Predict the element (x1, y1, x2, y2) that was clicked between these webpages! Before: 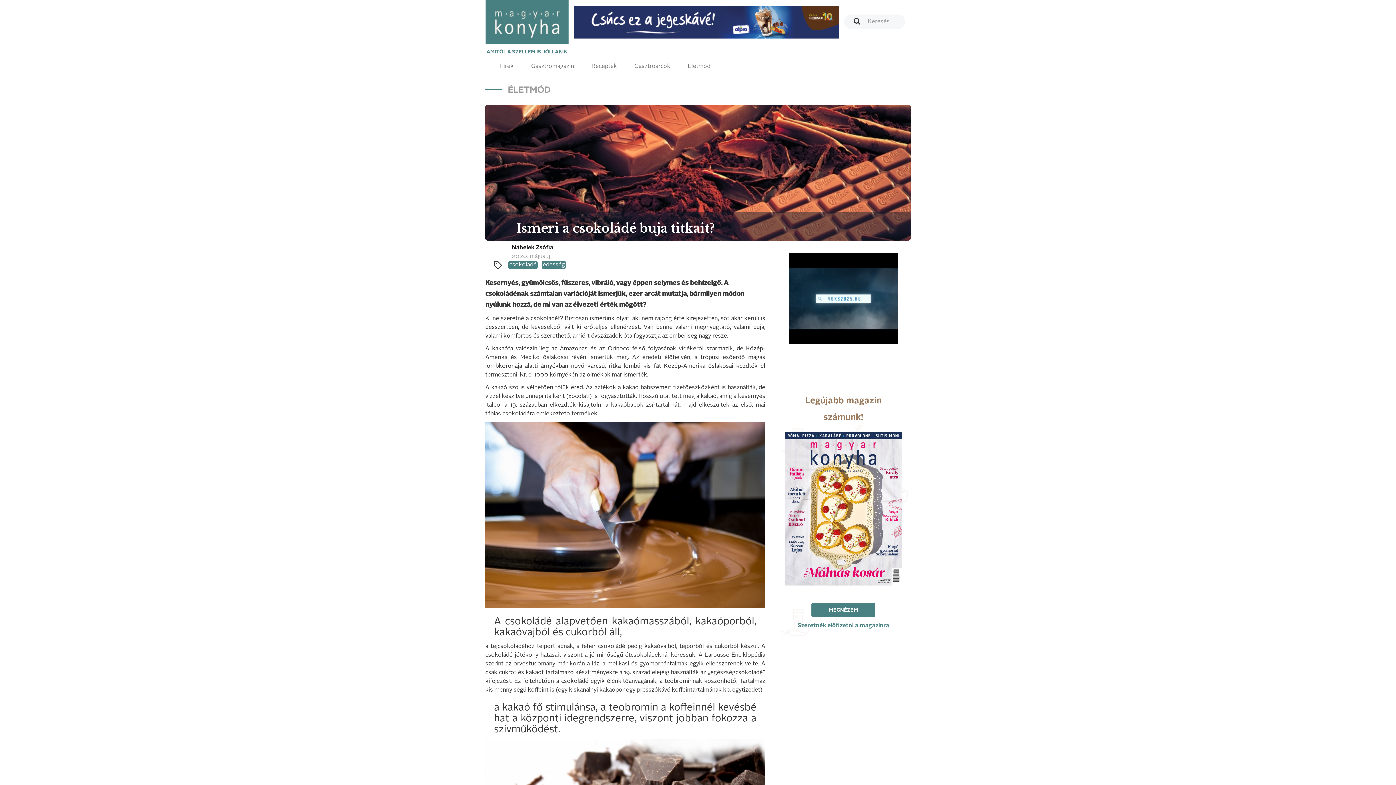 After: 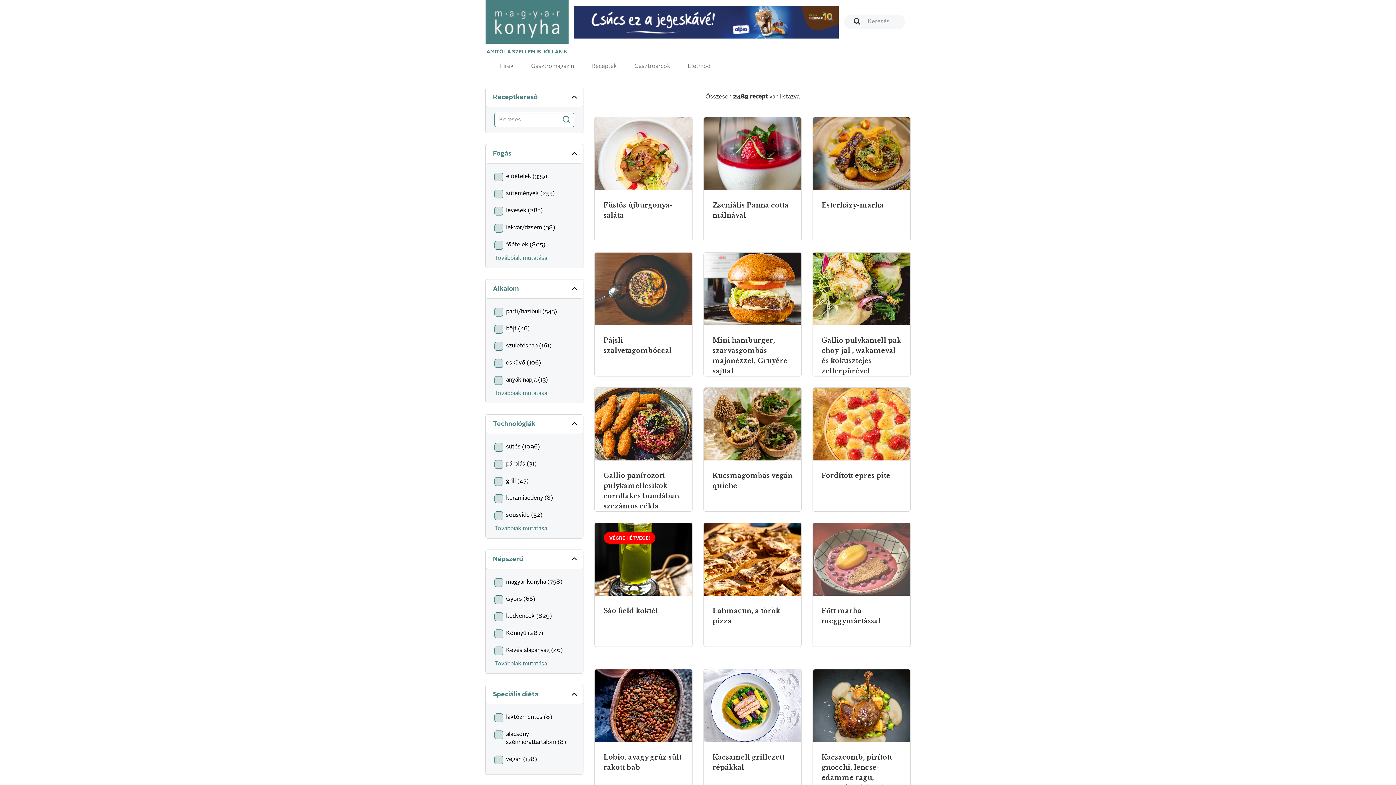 Action: label: Receptek bbox: (582, 56, 625, 76)